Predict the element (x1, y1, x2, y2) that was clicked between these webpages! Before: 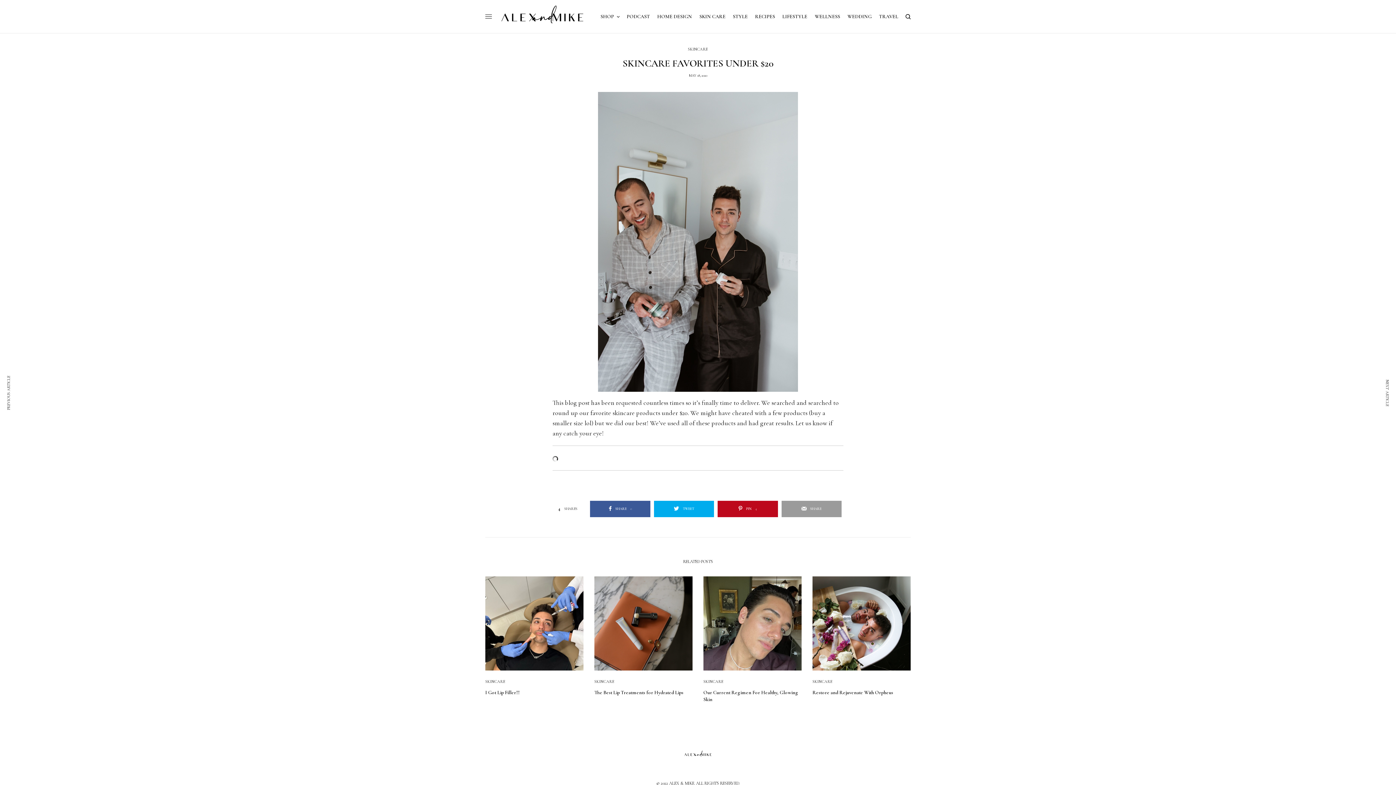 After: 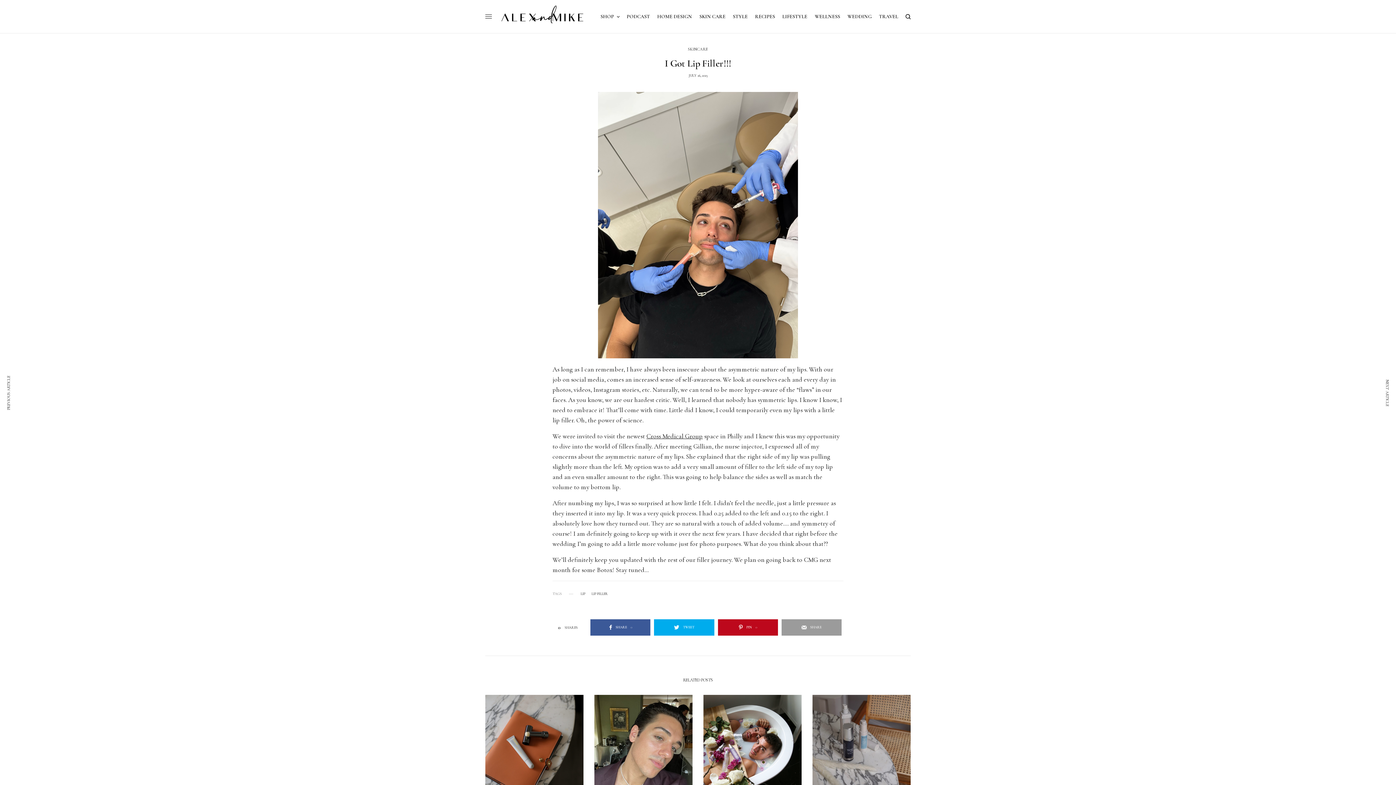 Action: bbox: (485, 576, 583, 670)